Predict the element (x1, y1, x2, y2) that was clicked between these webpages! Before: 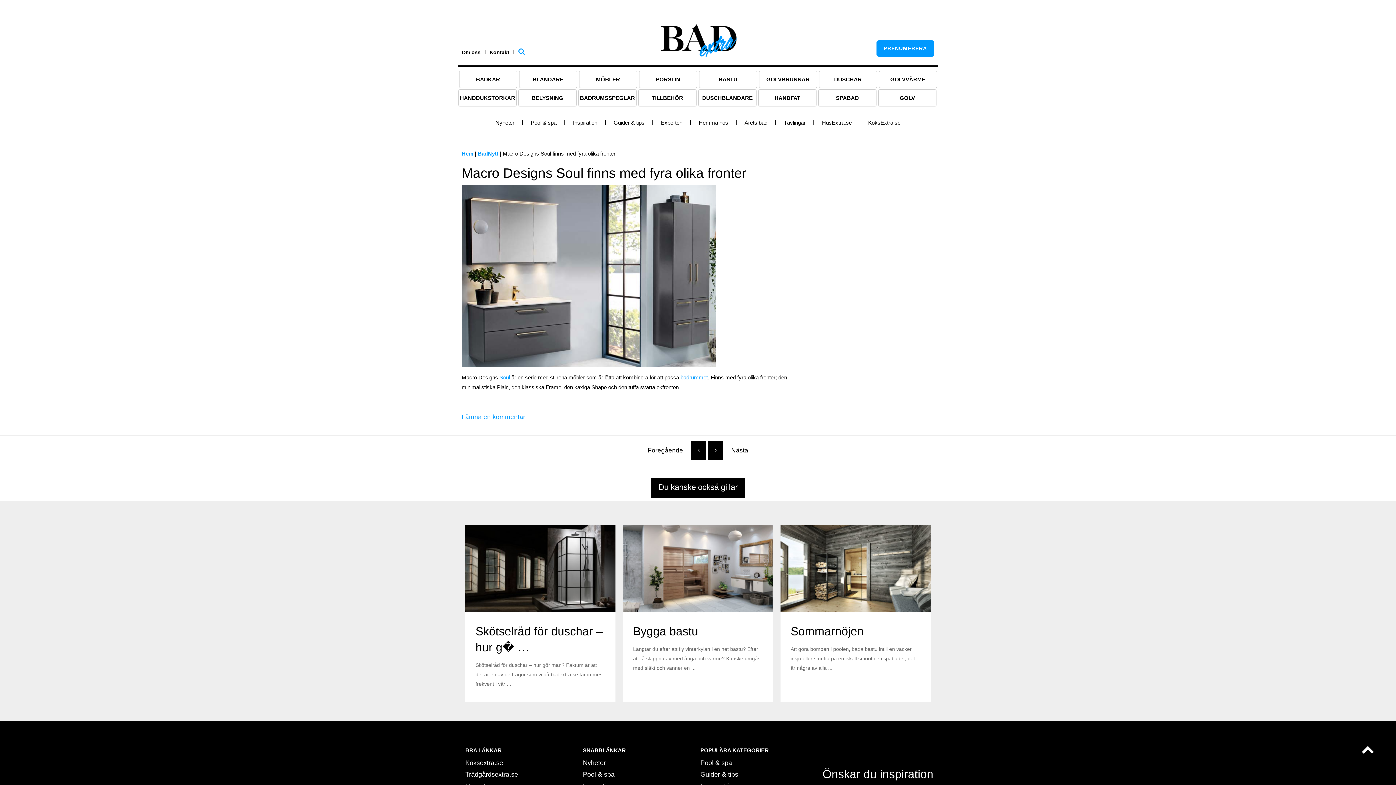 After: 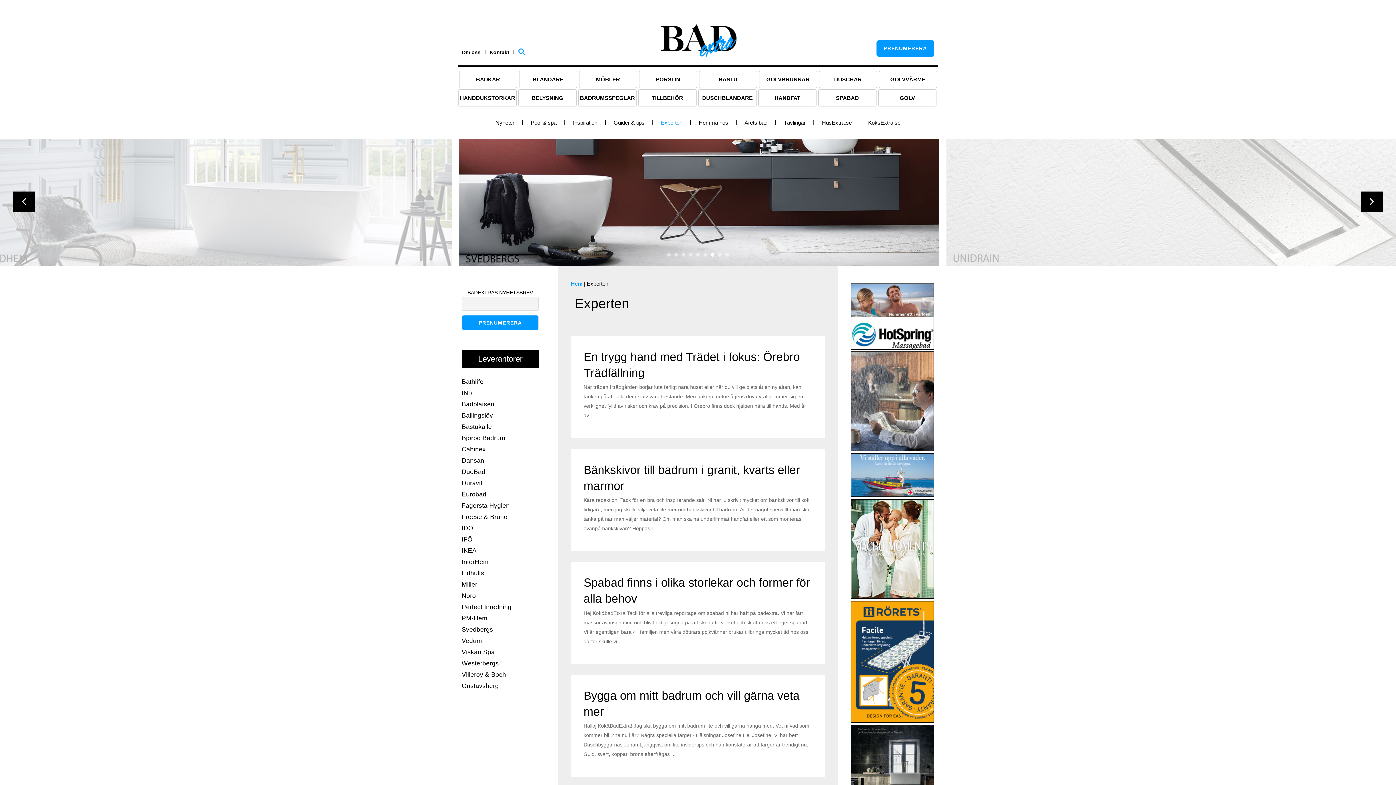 Action: label: Experten bbox: (657, 112, 686, 127)